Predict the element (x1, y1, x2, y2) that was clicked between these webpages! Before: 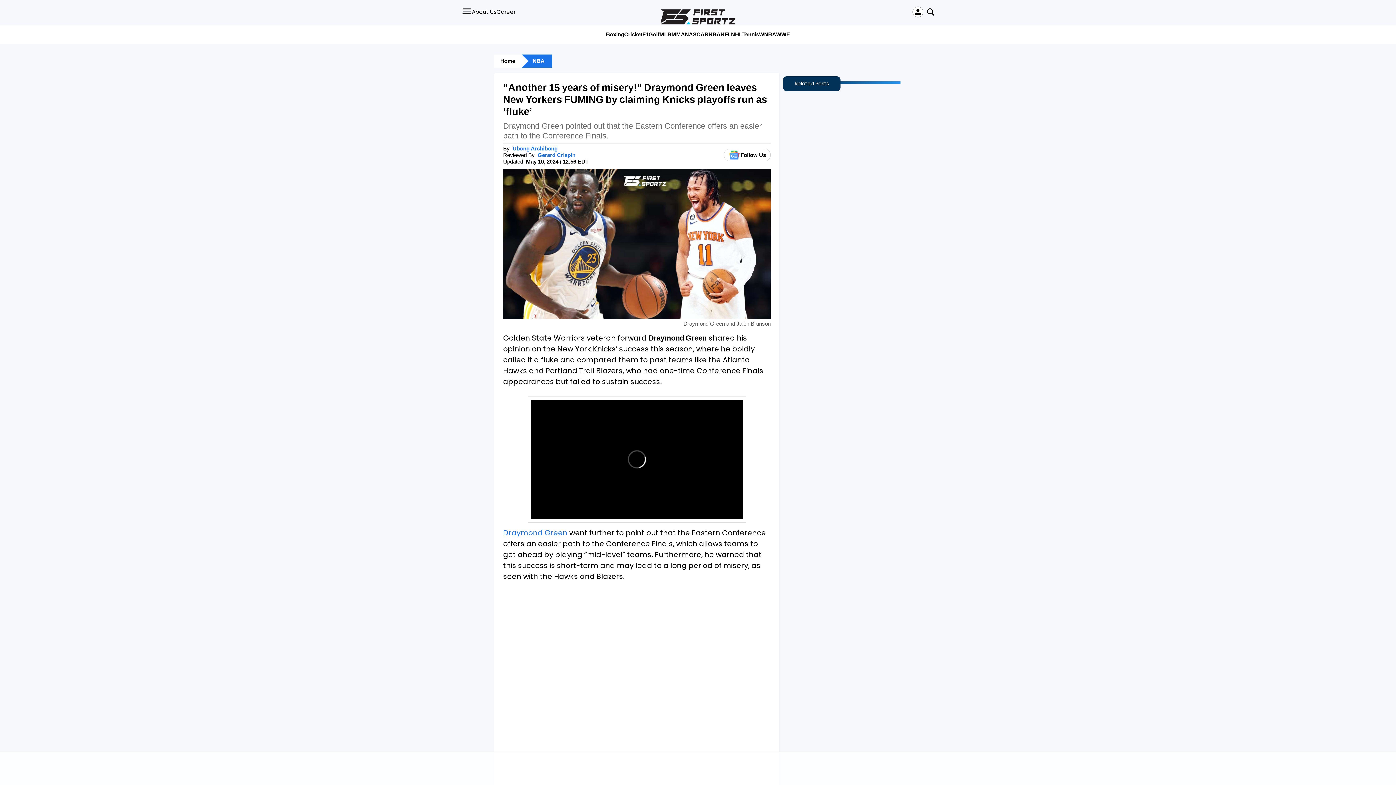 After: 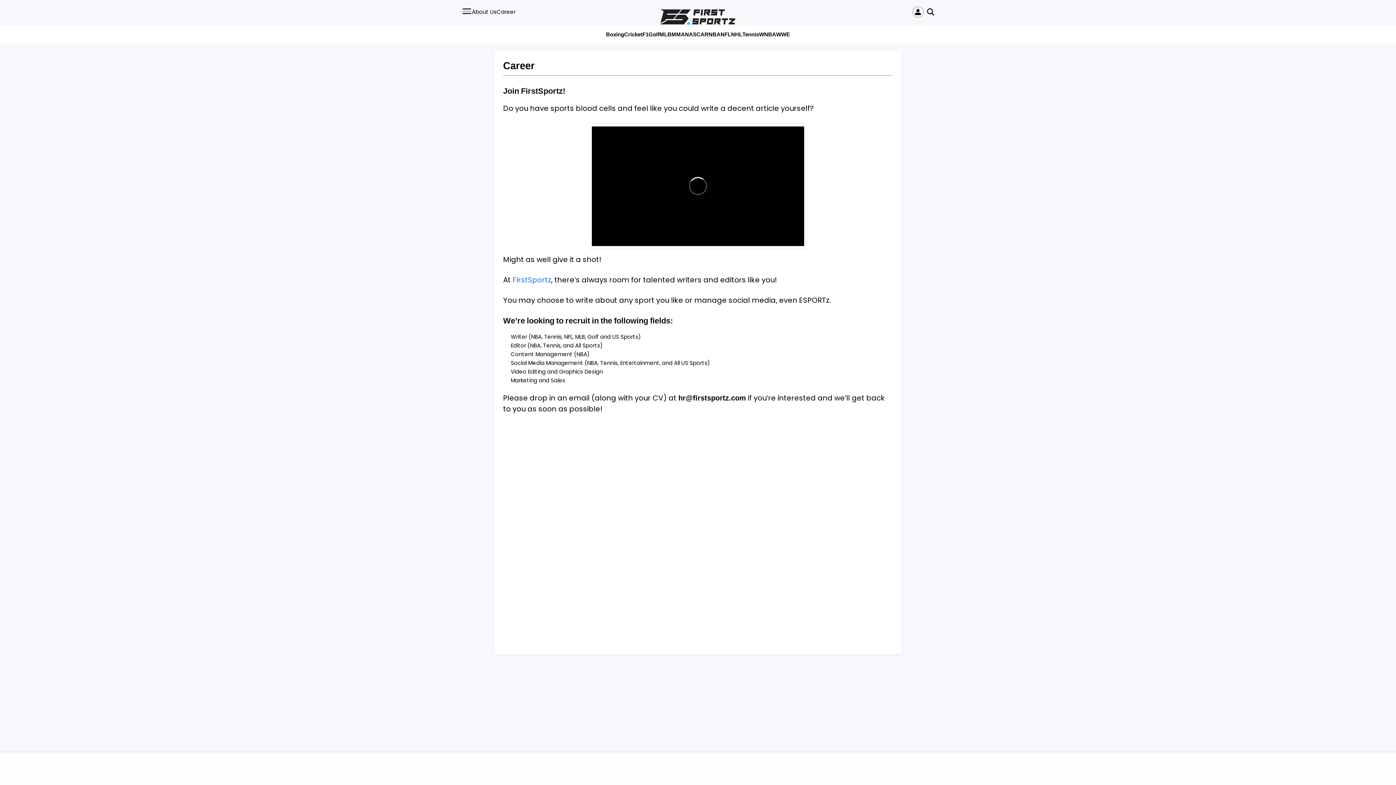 Action: label: Career bbox: (496, 8, 515, 15)